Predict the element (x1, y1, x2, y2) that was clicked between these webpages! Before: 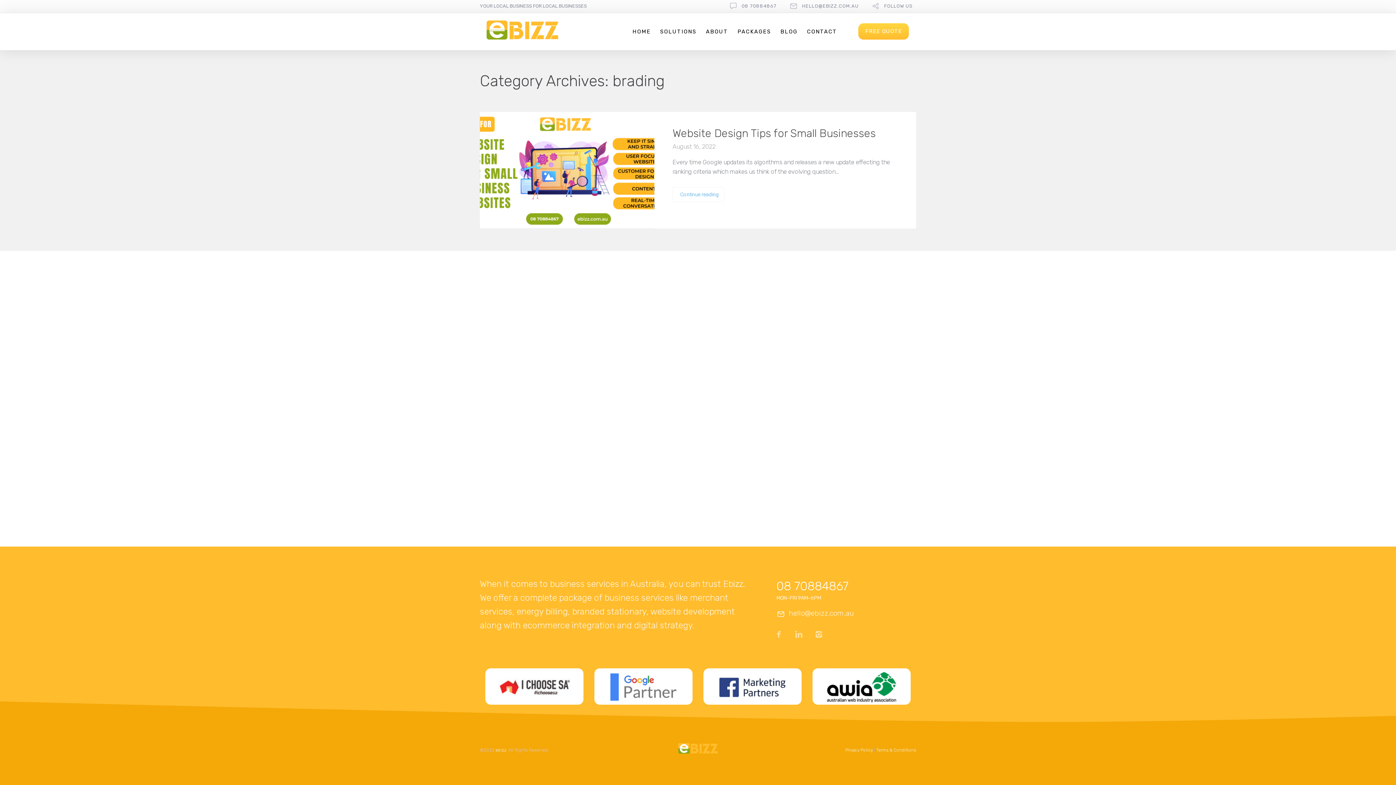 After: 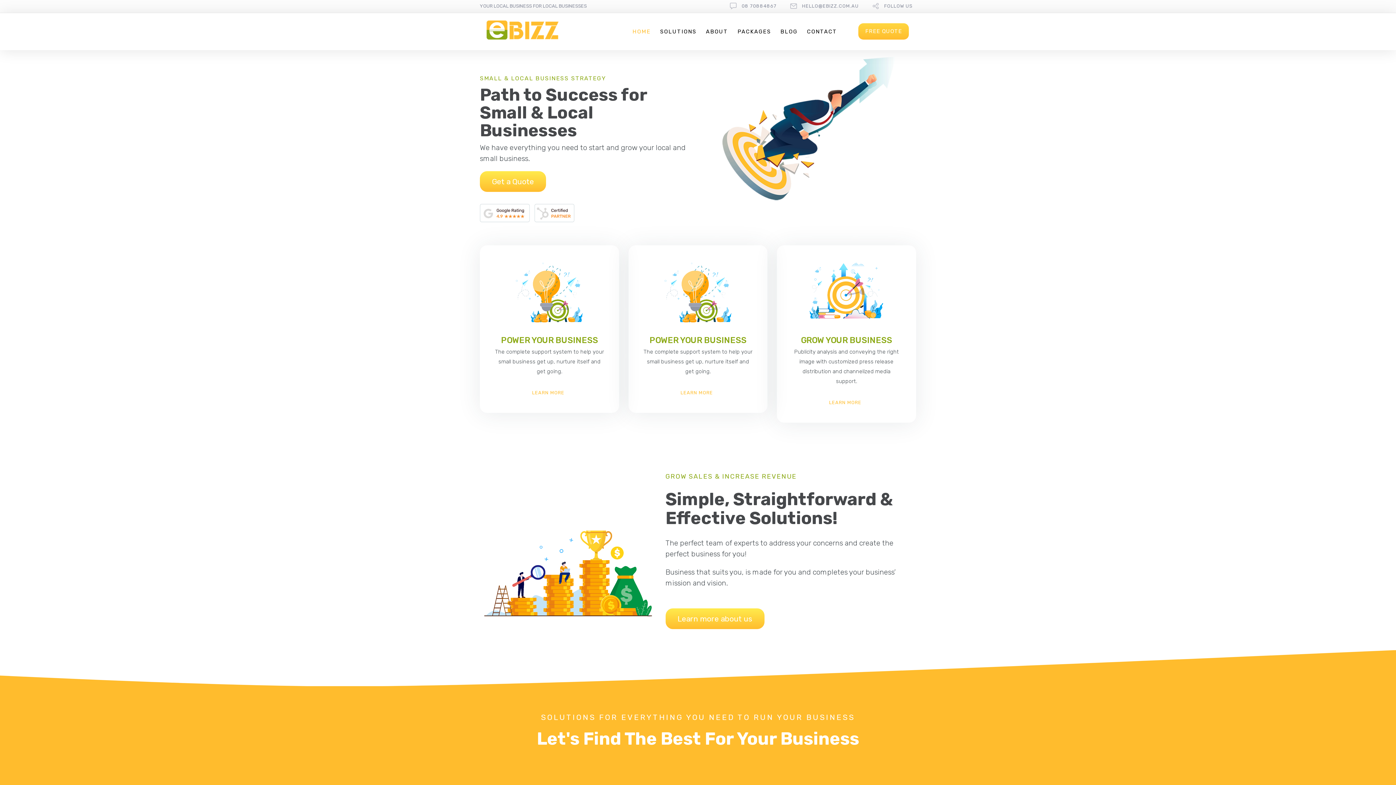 Action: bbox: (632, 28, 650, 34) label: HOME